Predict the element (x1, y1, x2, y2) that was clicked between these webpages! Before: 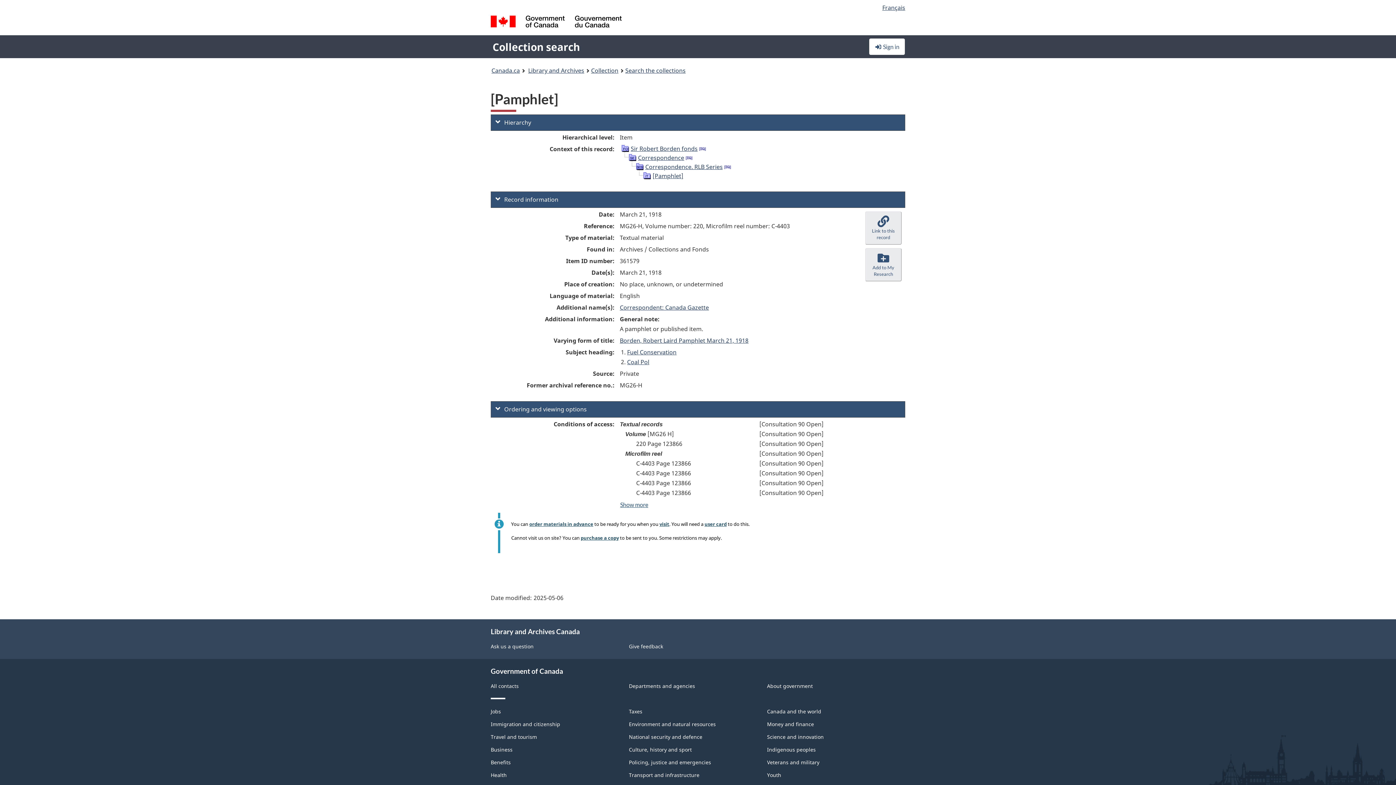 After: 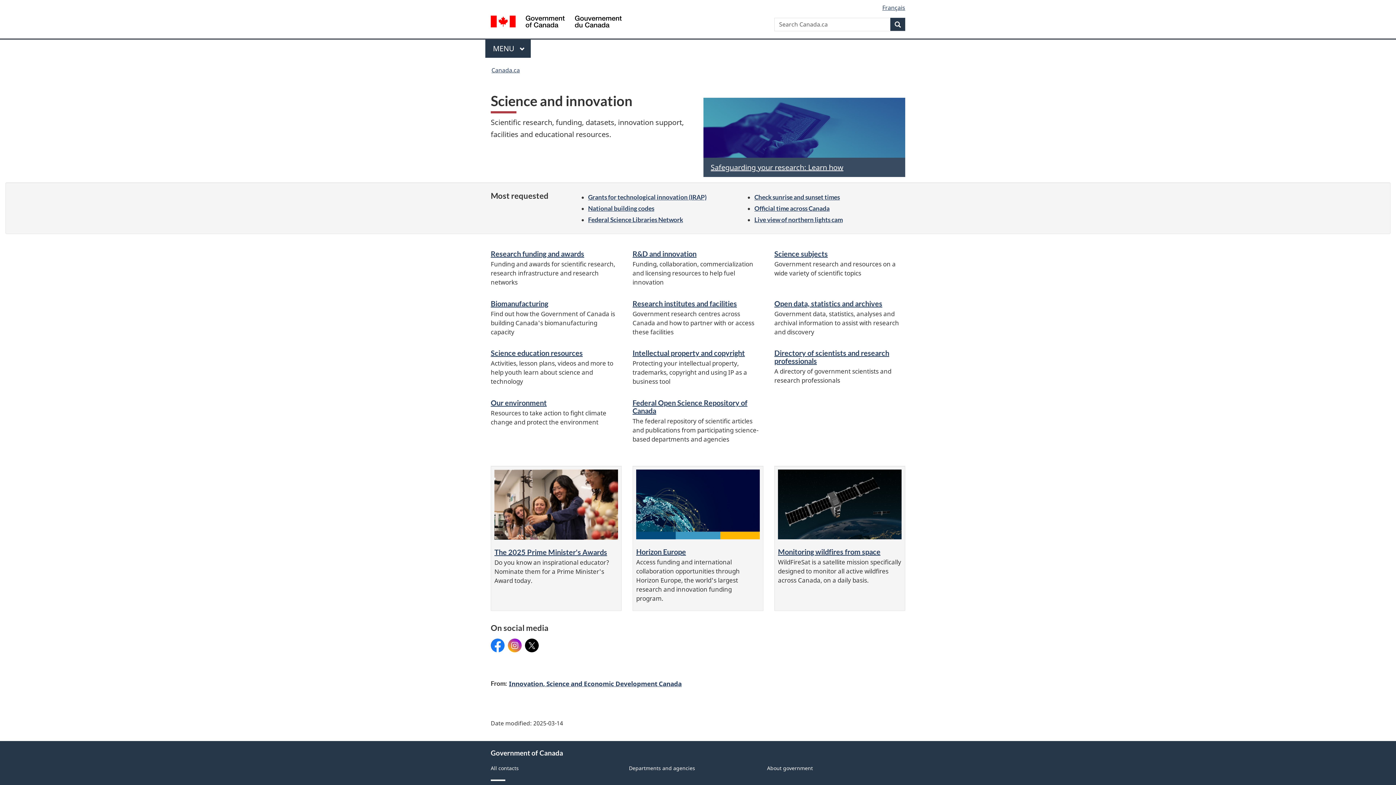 Action: label: Science and innovation bbox: (767, 733, 824, 740)